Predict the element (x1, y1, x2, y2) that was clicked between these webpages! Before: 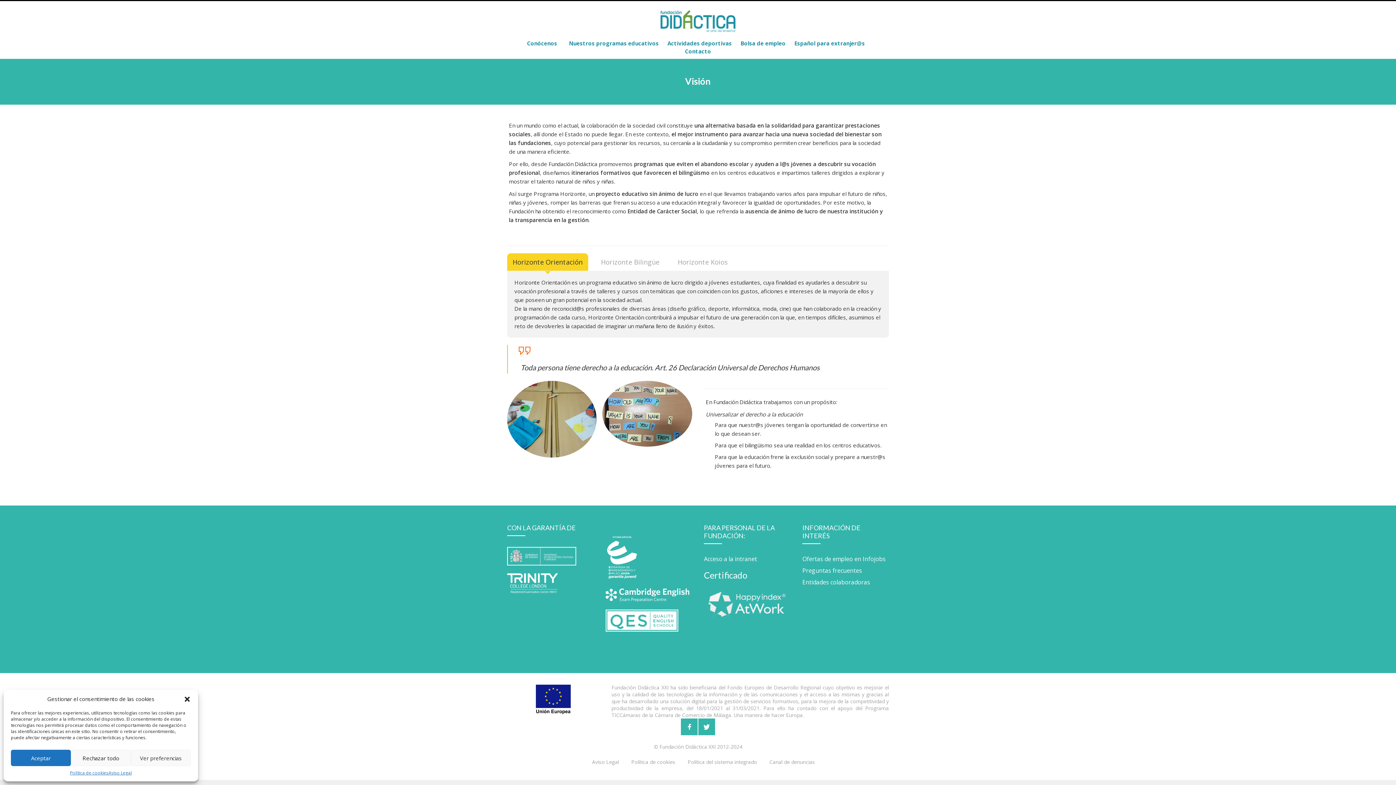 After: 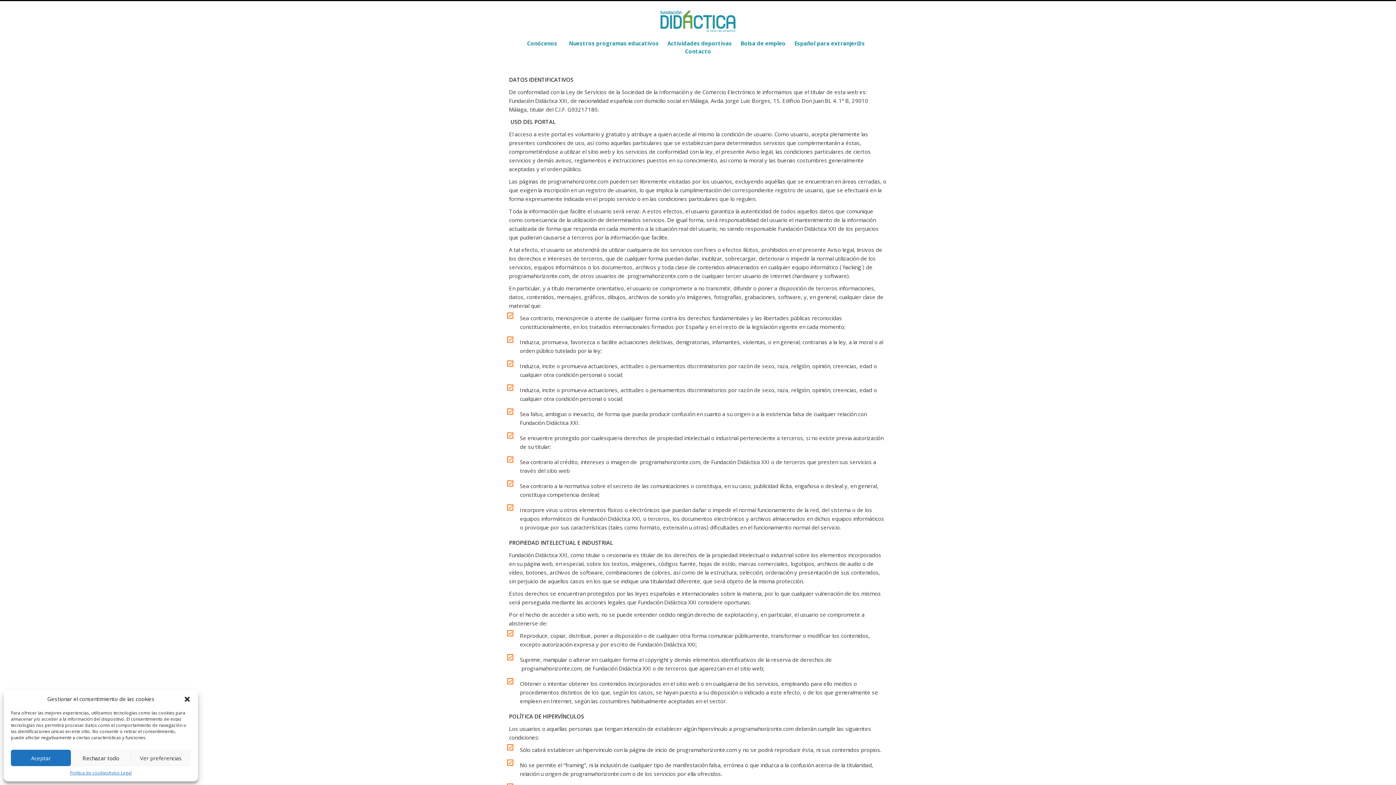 Action: bbox: (108, 770, 131, 776) label: Aviso Legal